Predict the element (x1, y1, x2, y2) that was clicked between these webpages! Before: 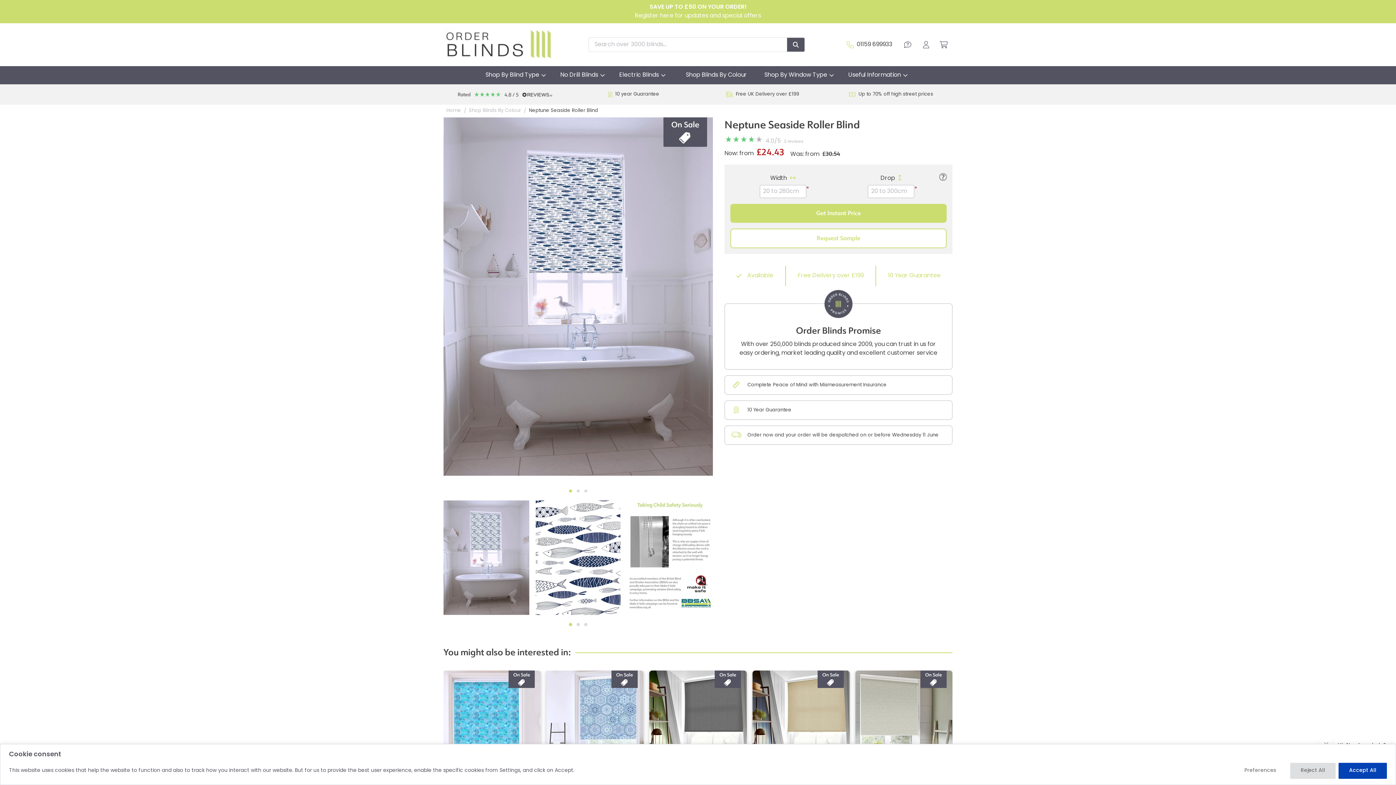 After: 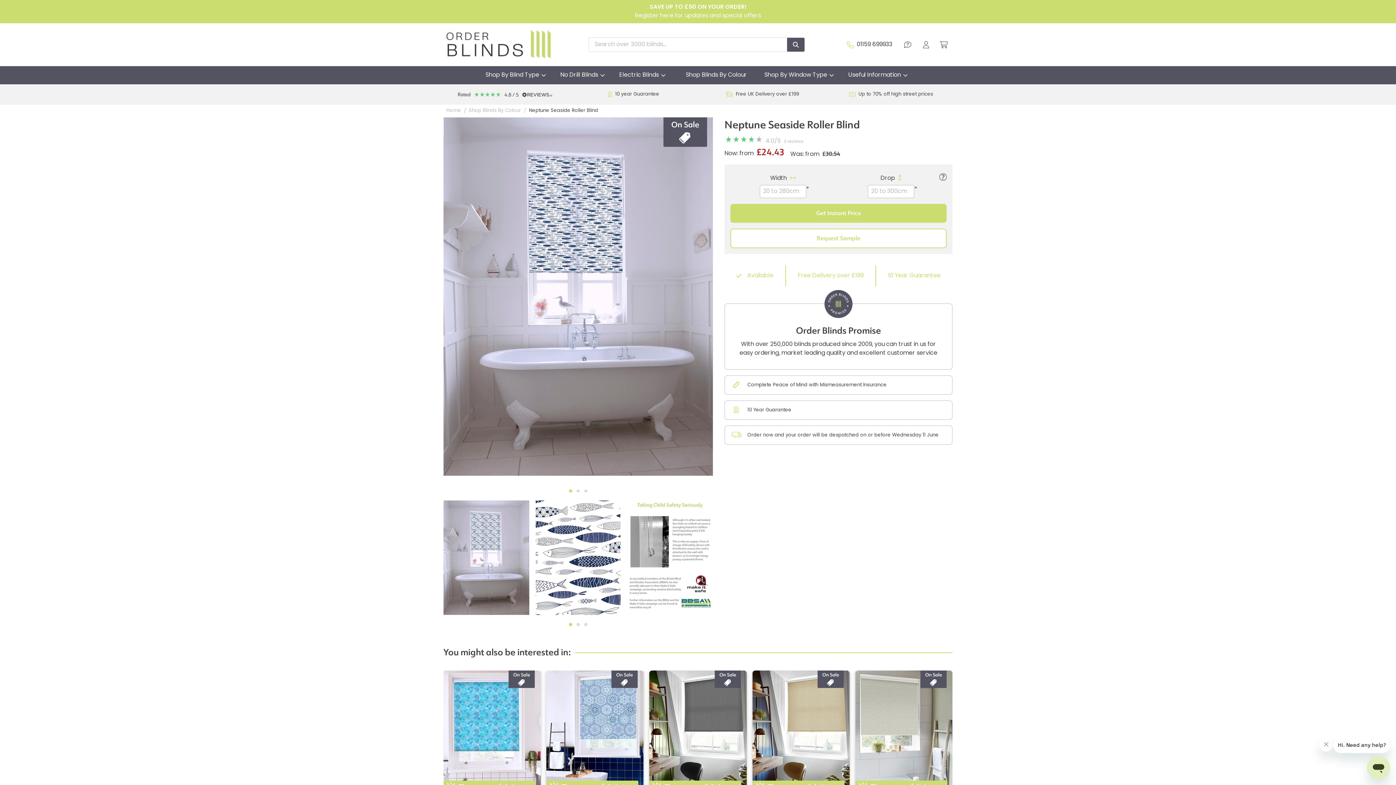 Action: bbox: (1338, 763, 1387, 779) label: Accept All